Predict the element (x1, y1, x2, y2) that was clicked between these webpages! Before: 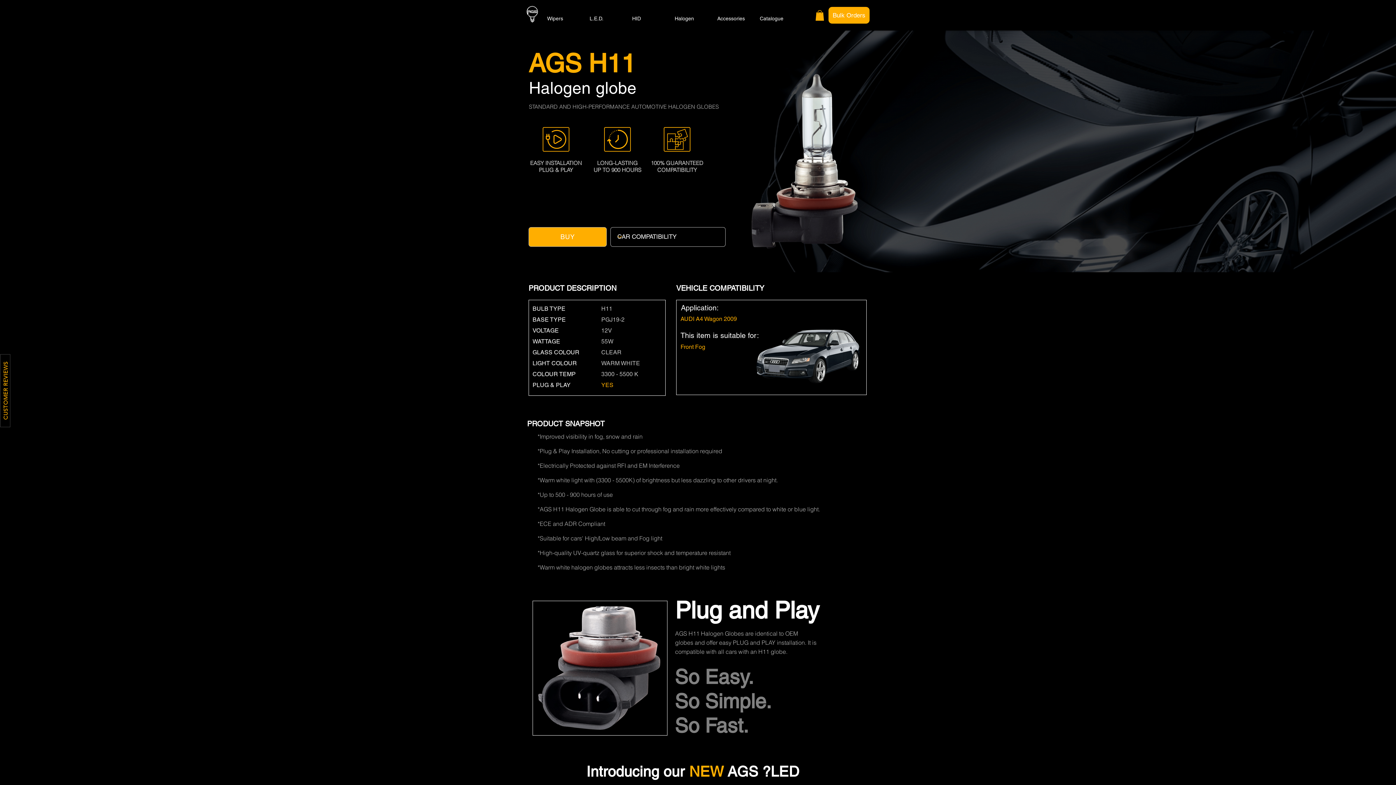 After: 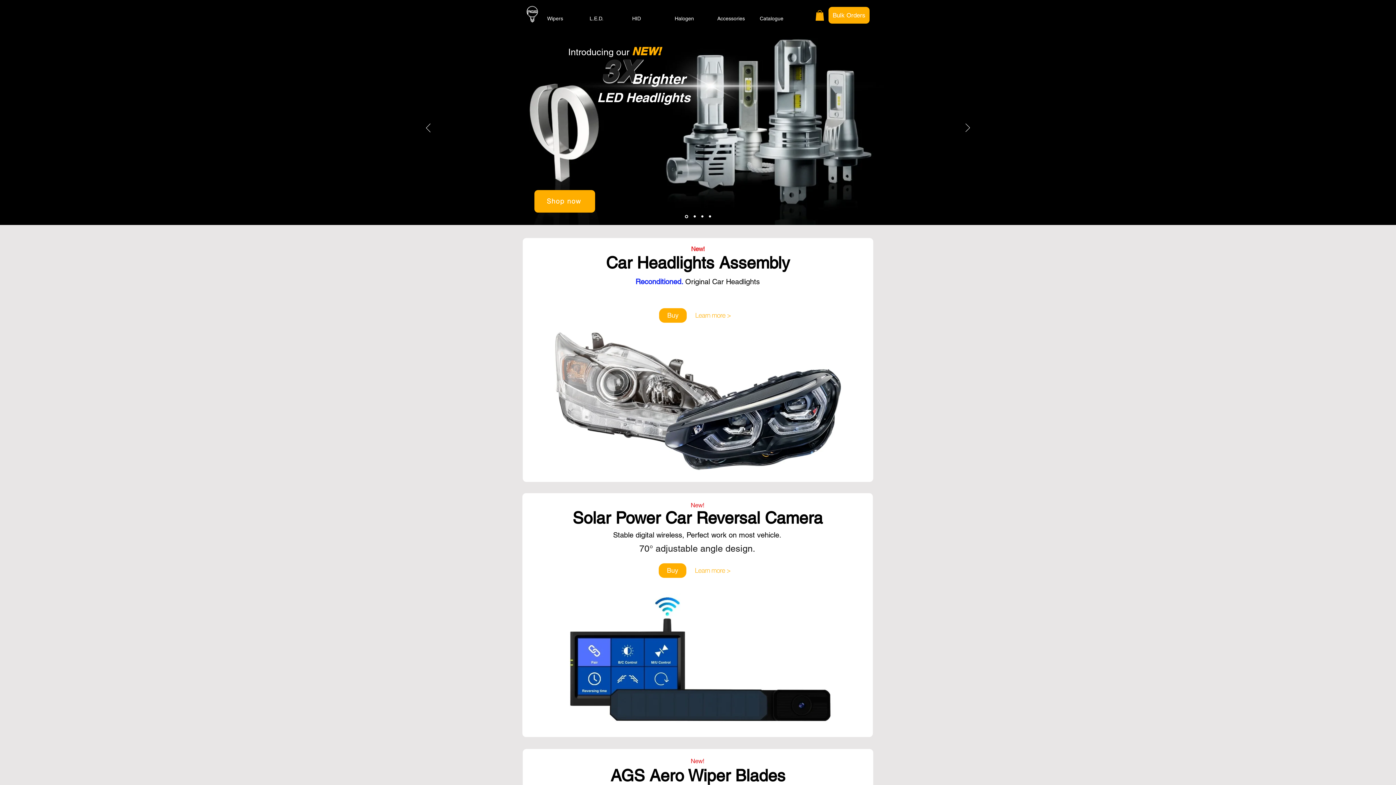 Action: bbox: (522, 4, 544, 24)